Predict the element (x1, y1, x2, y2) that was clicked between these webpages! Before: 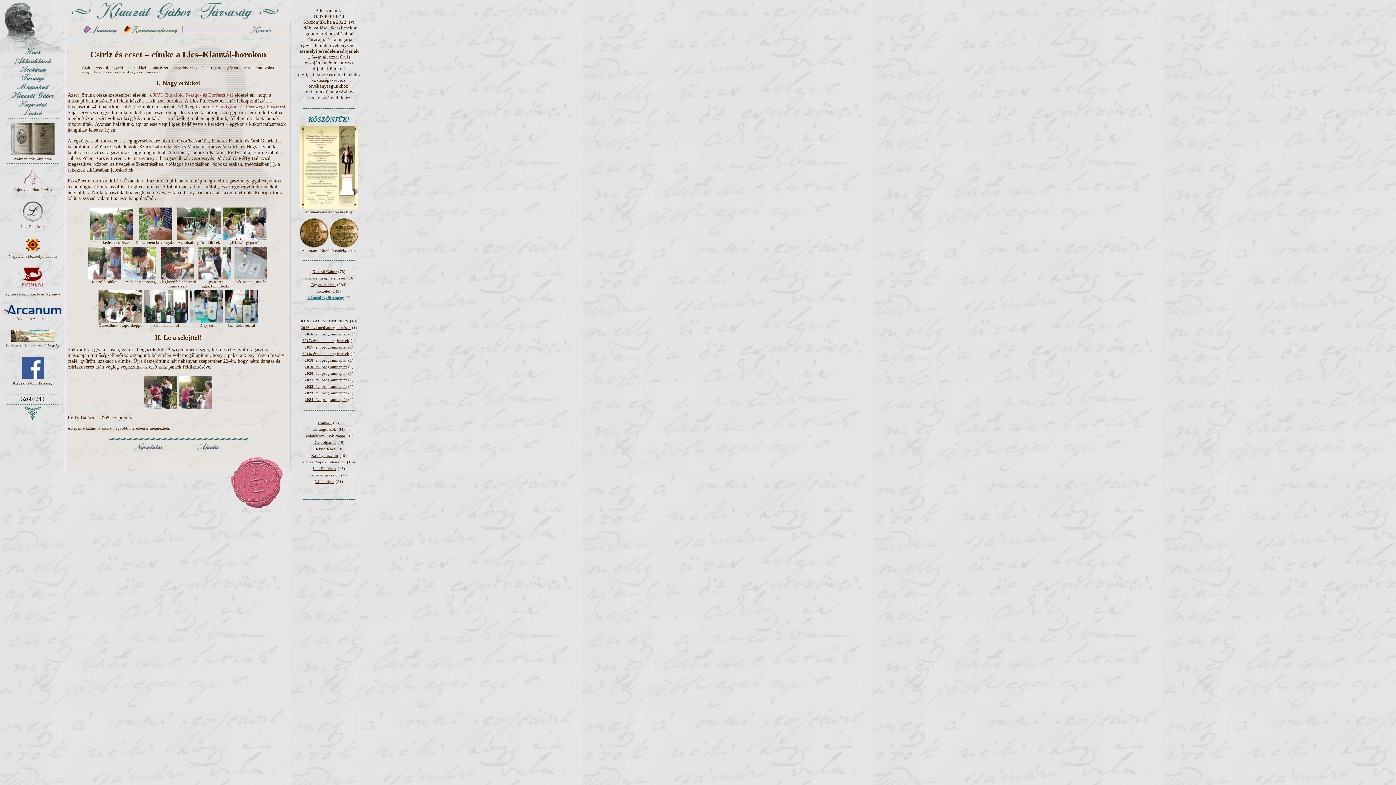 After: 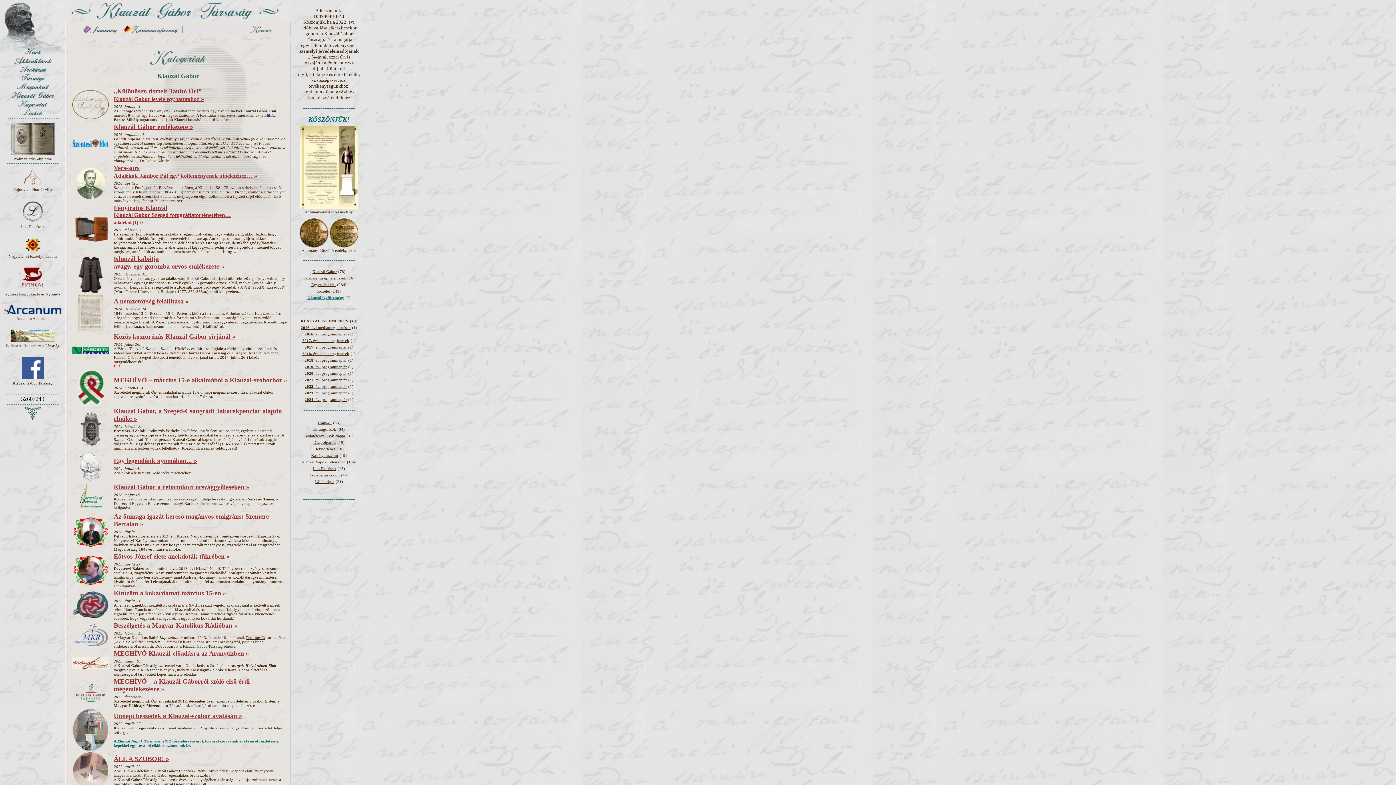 Action: bbox: (312, 269, 336, 273) label: Klauzál Gábor